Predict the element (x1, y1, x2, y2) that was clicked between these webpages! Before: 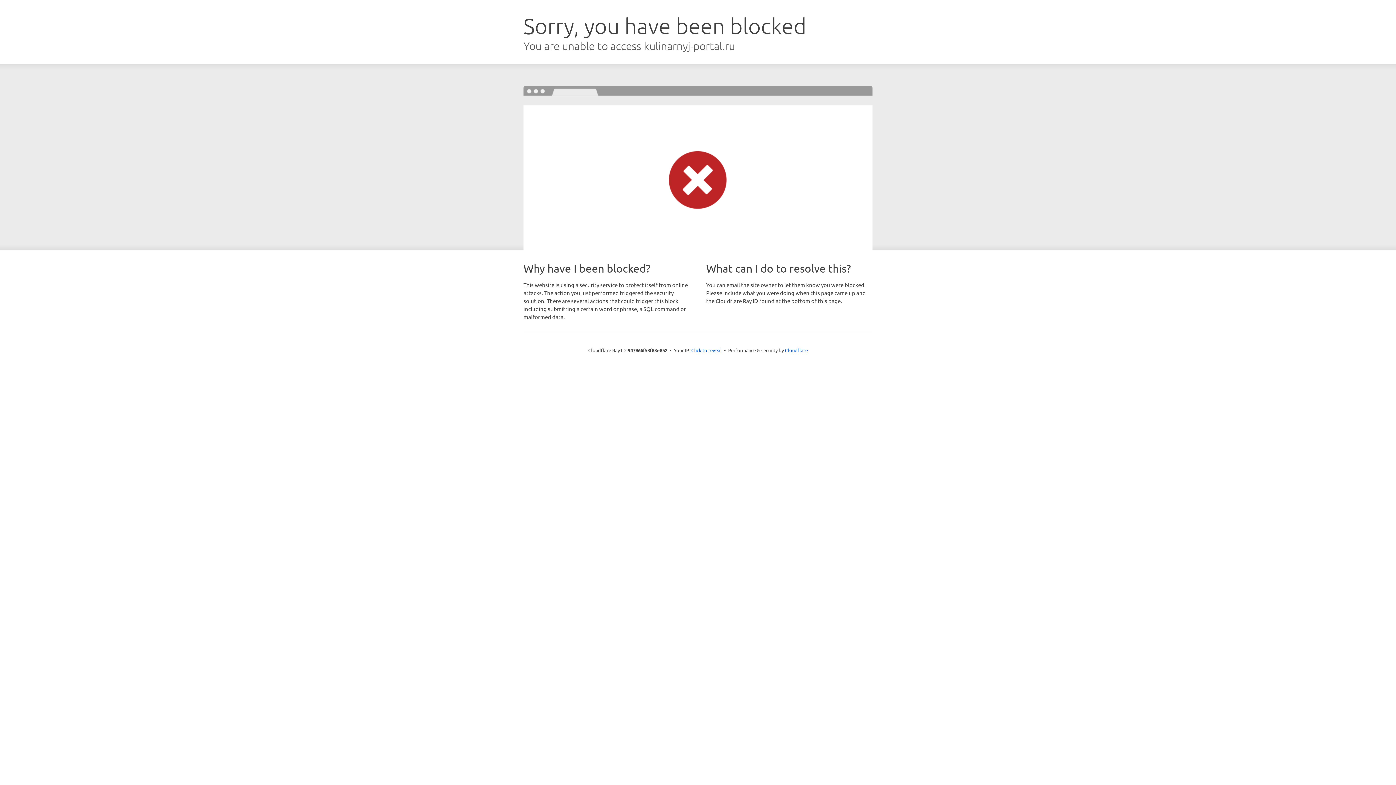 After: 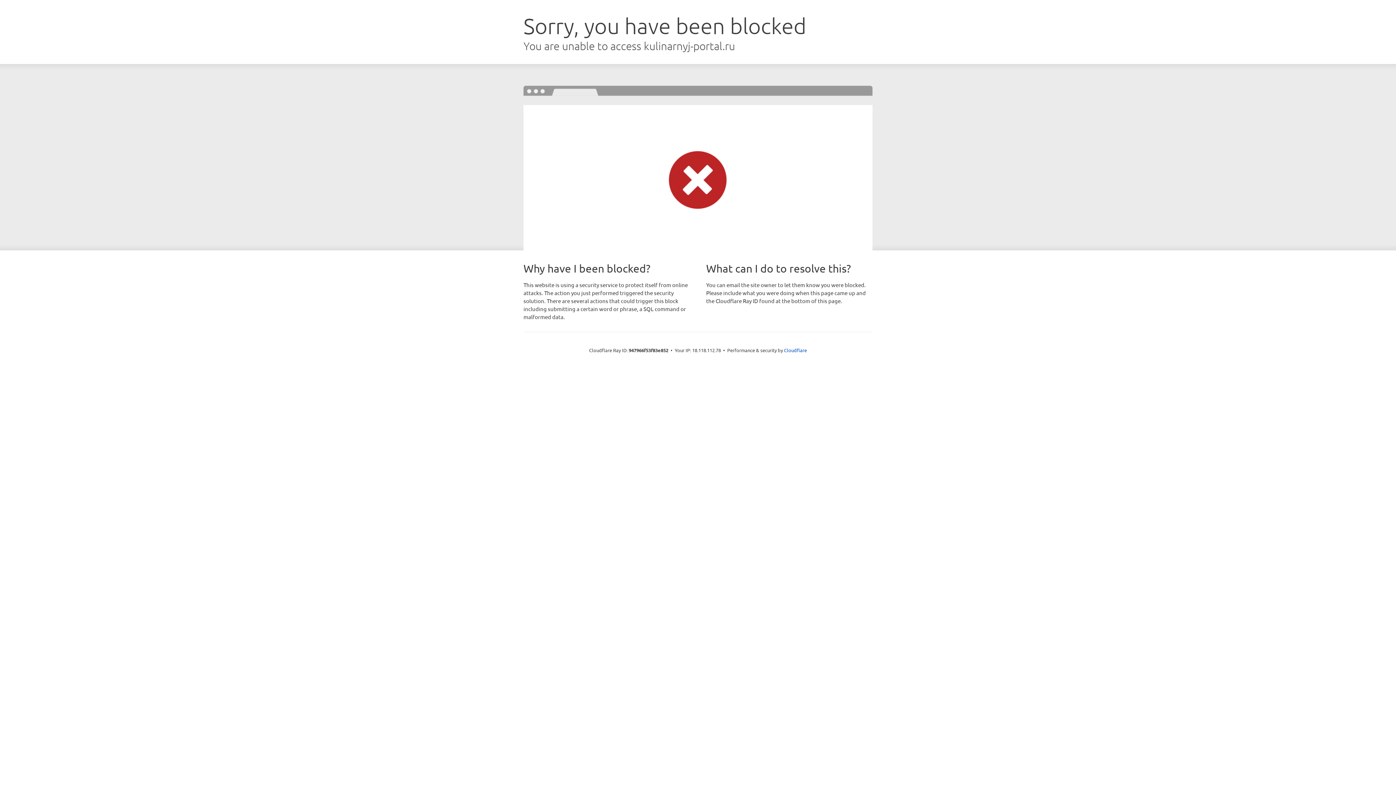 Action: label: Click to reveal bbox: (691, 346, 722, 353)